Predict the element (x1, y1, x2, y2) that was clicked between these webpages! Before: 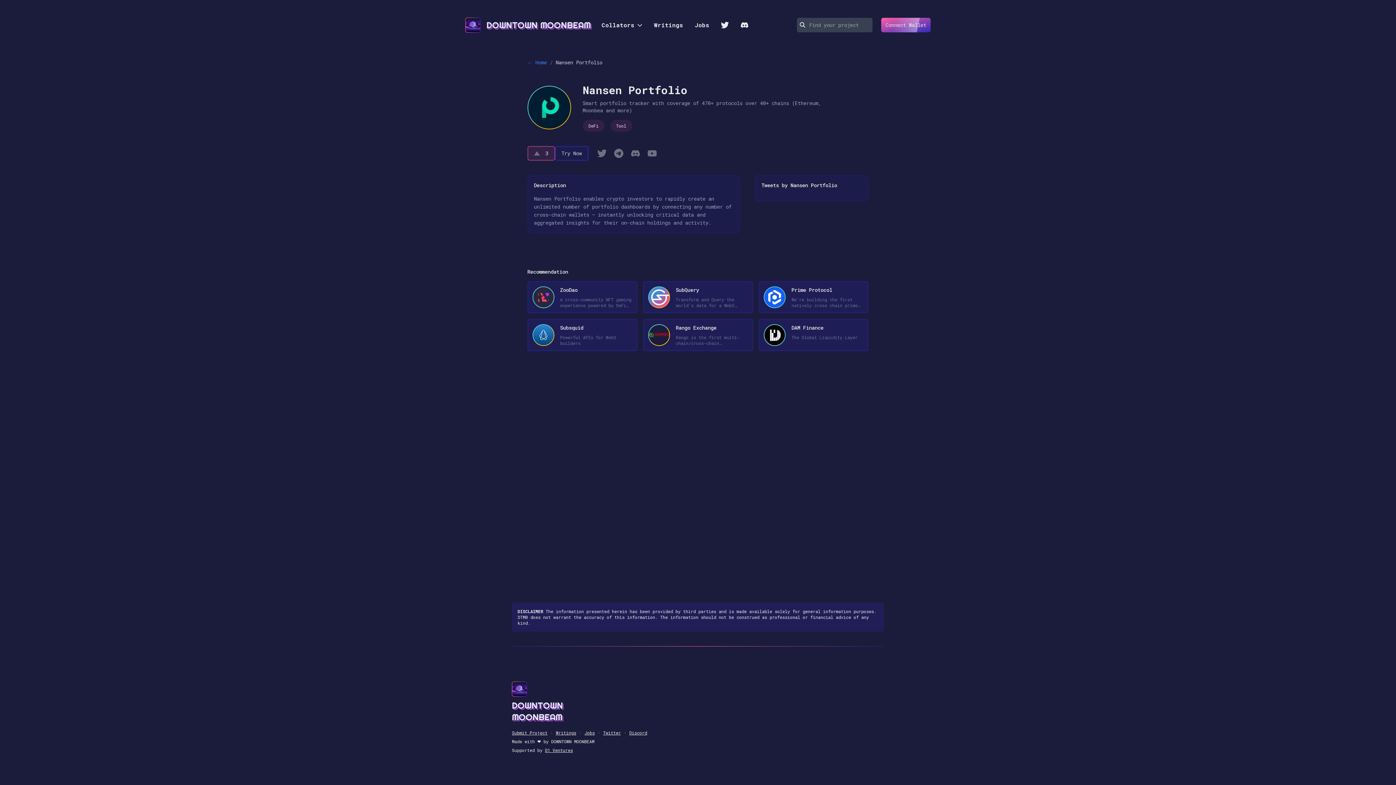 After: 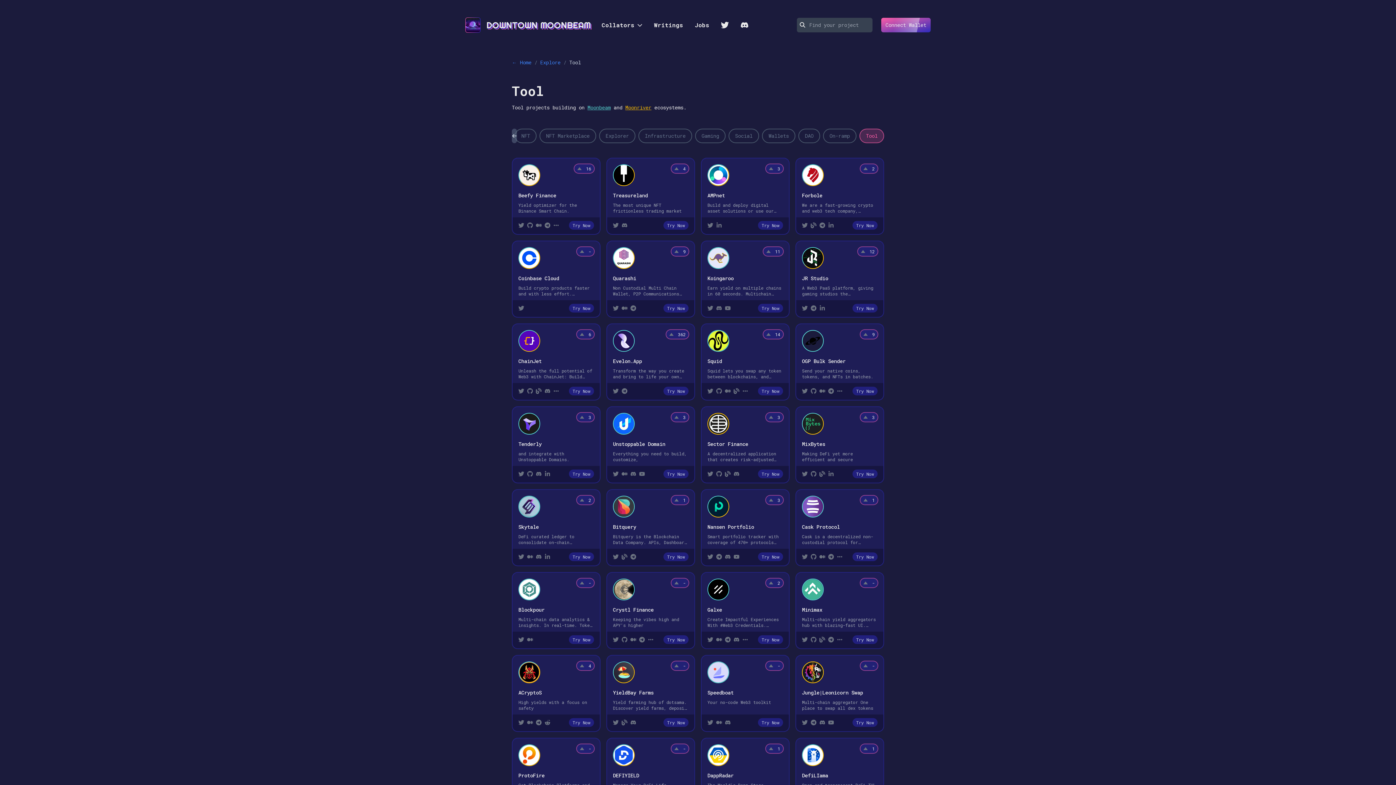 Action: label: Tool bbox: (610, 120, 632, 131)